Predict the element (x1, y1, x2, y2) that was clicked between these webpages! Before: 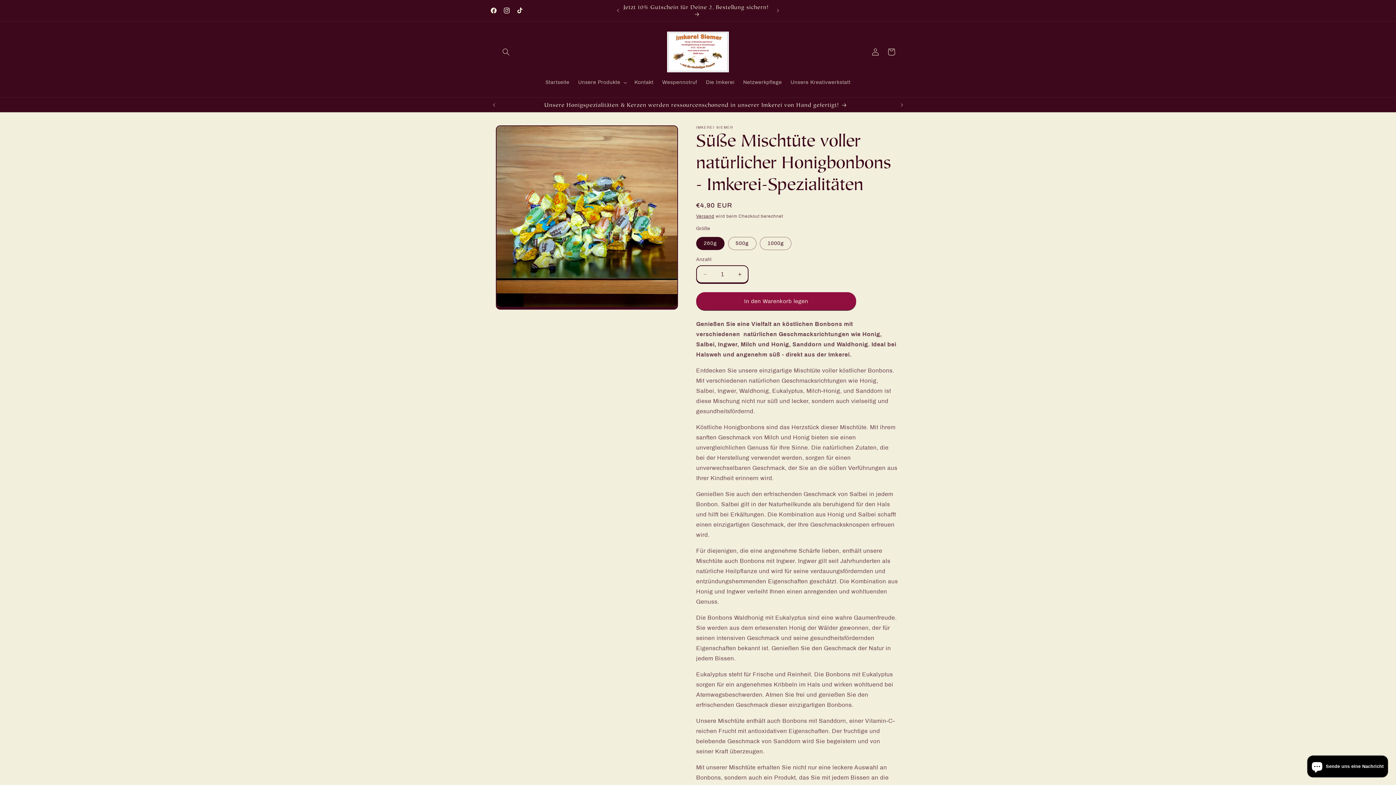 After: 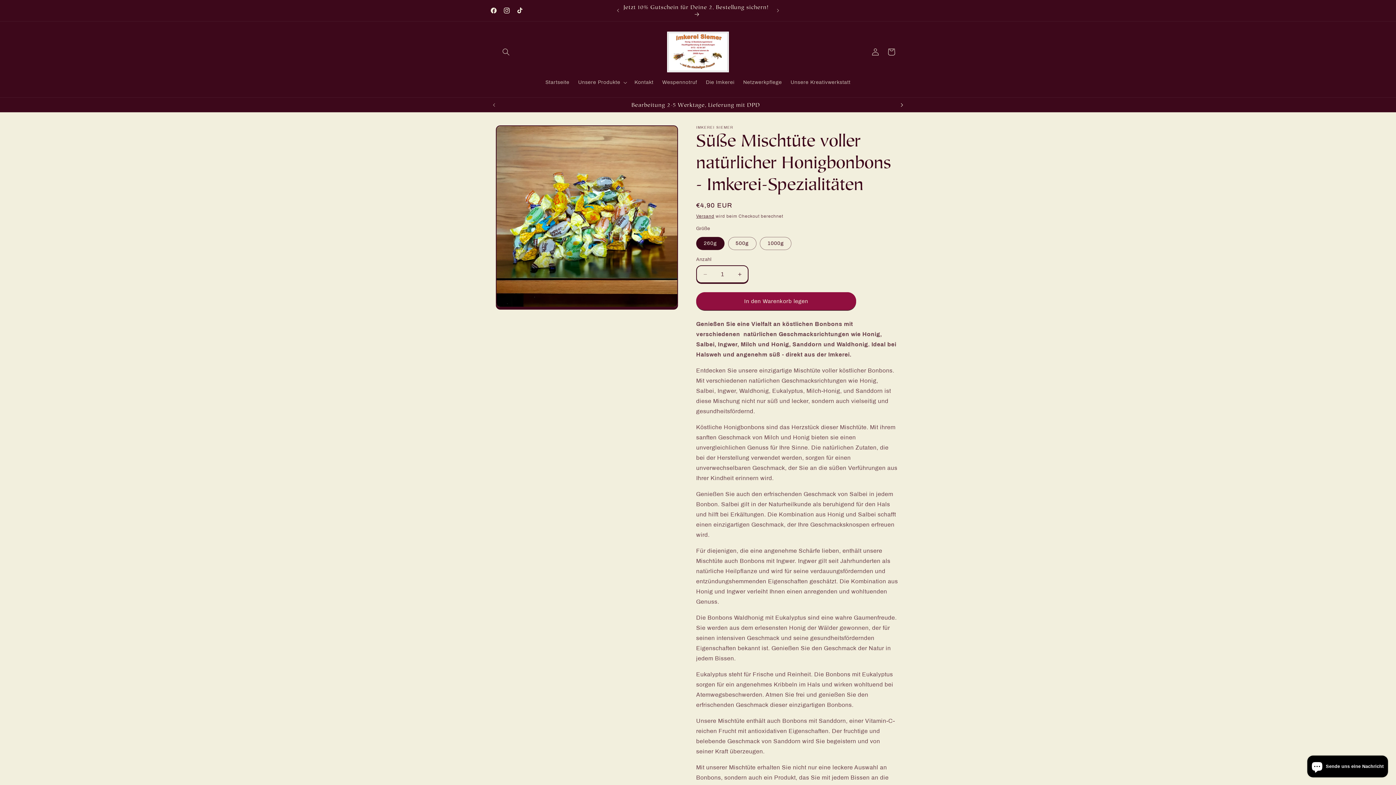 Action: label: Nächste Ankündigung bbox: (894, 98, 910, 111)